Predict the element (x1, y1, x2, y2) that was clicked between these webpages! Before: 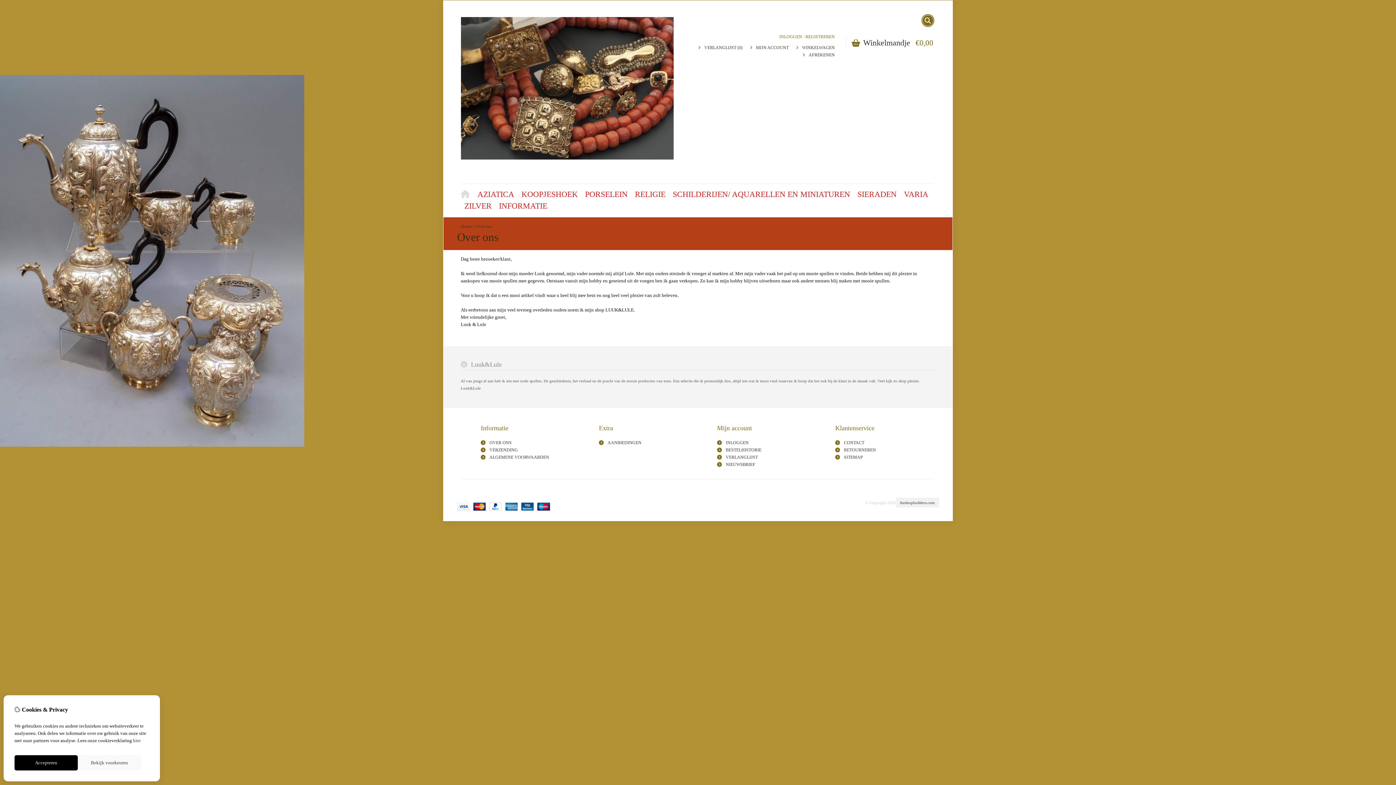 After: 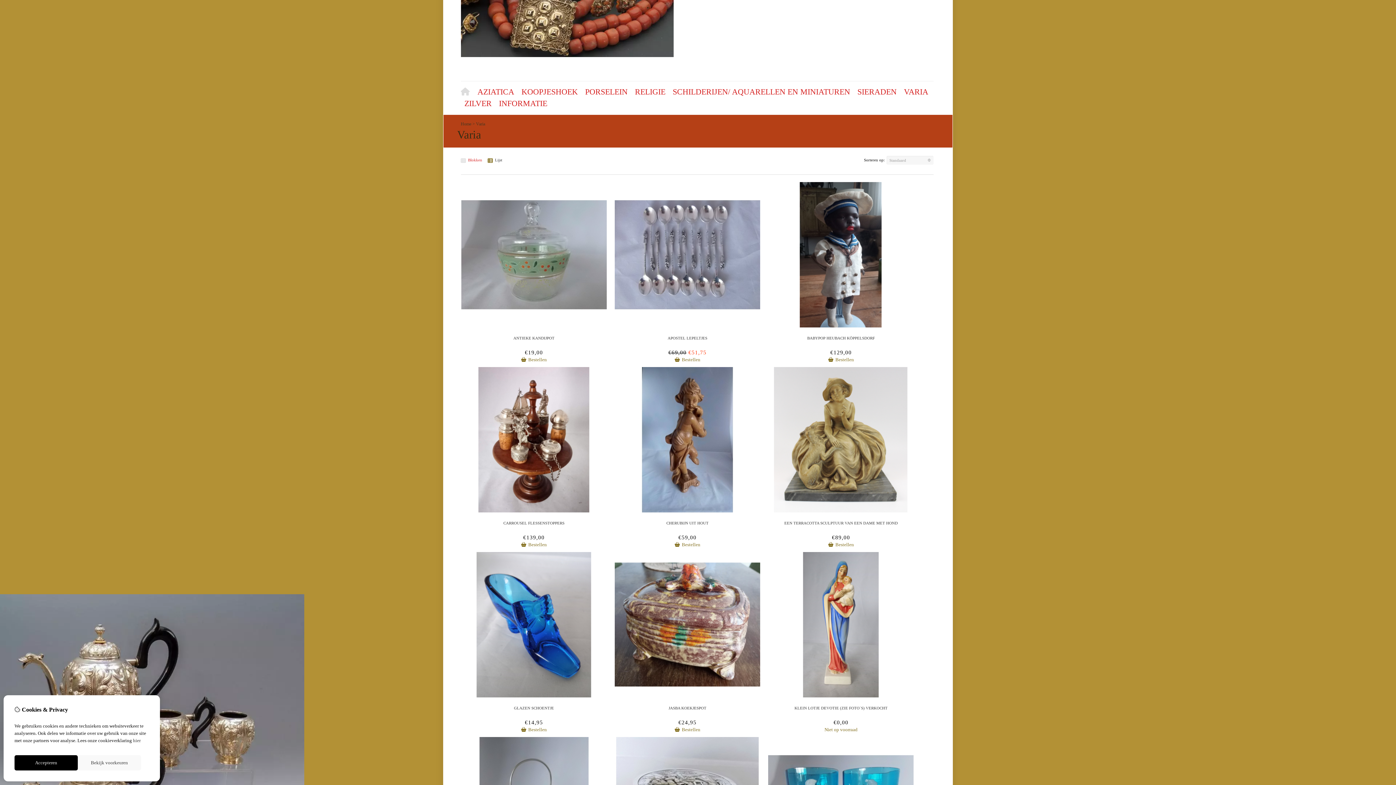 Action: bbox: (900, 188, 932, 200) label: VARIA